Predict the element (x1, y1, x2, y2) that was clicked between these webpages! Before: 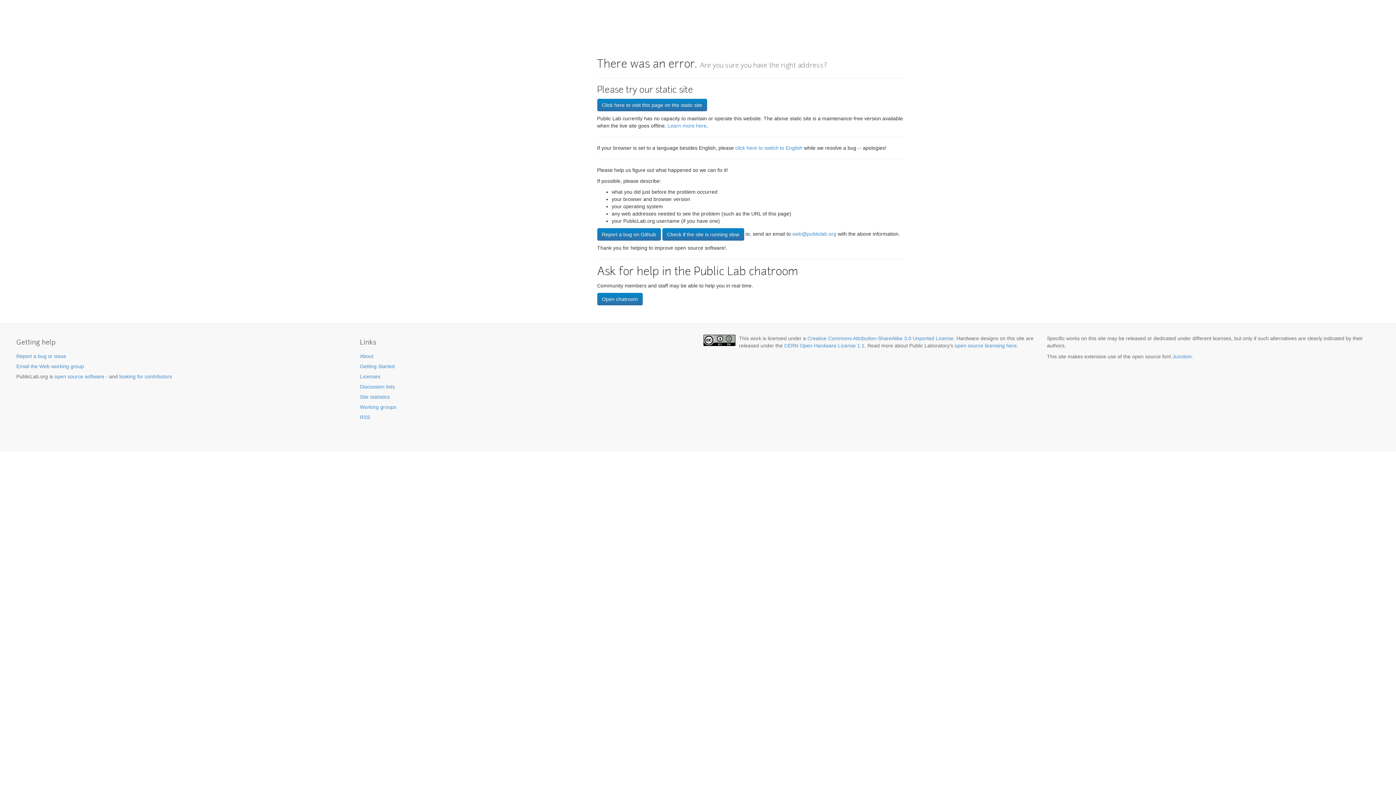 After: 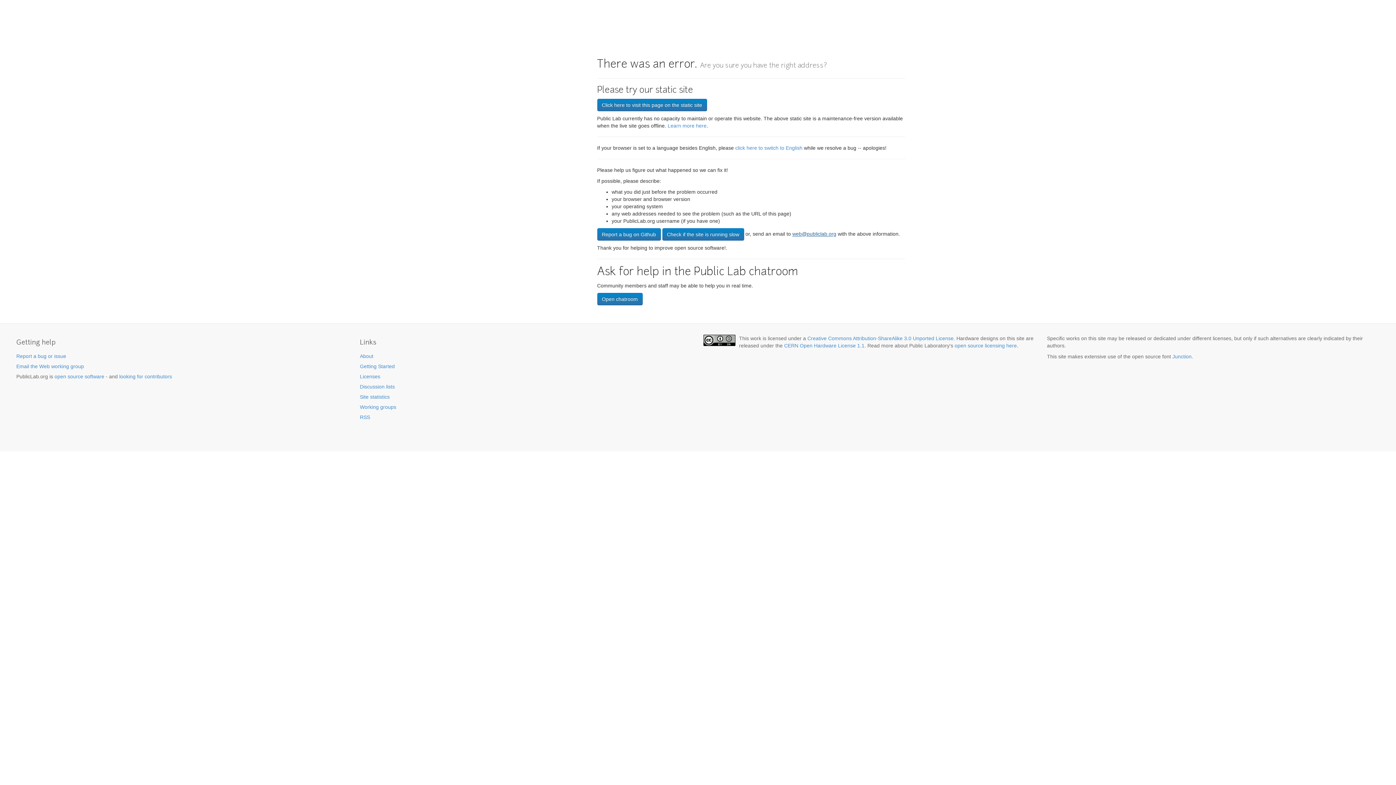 Action: label: web@publiclab.org bbox: (792, 231, 836, 236)